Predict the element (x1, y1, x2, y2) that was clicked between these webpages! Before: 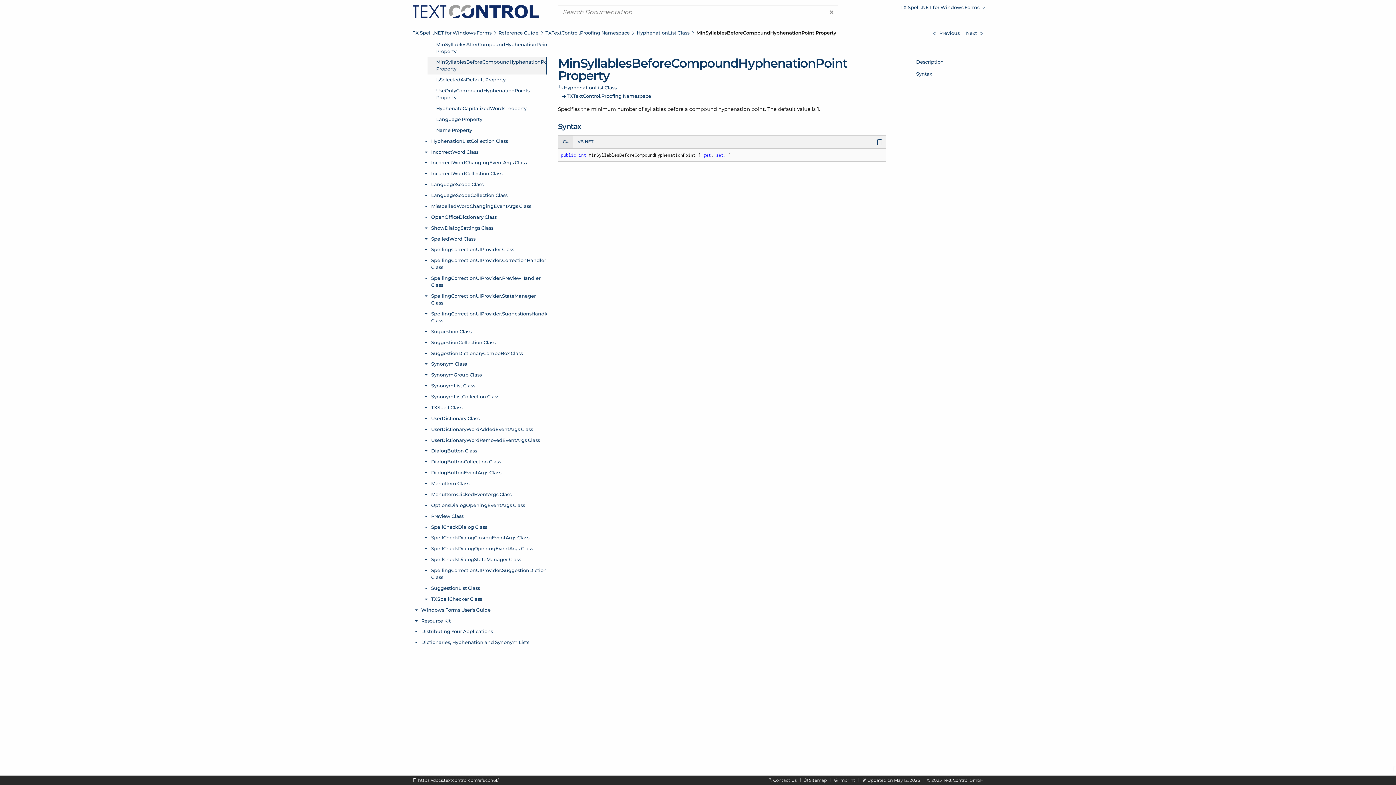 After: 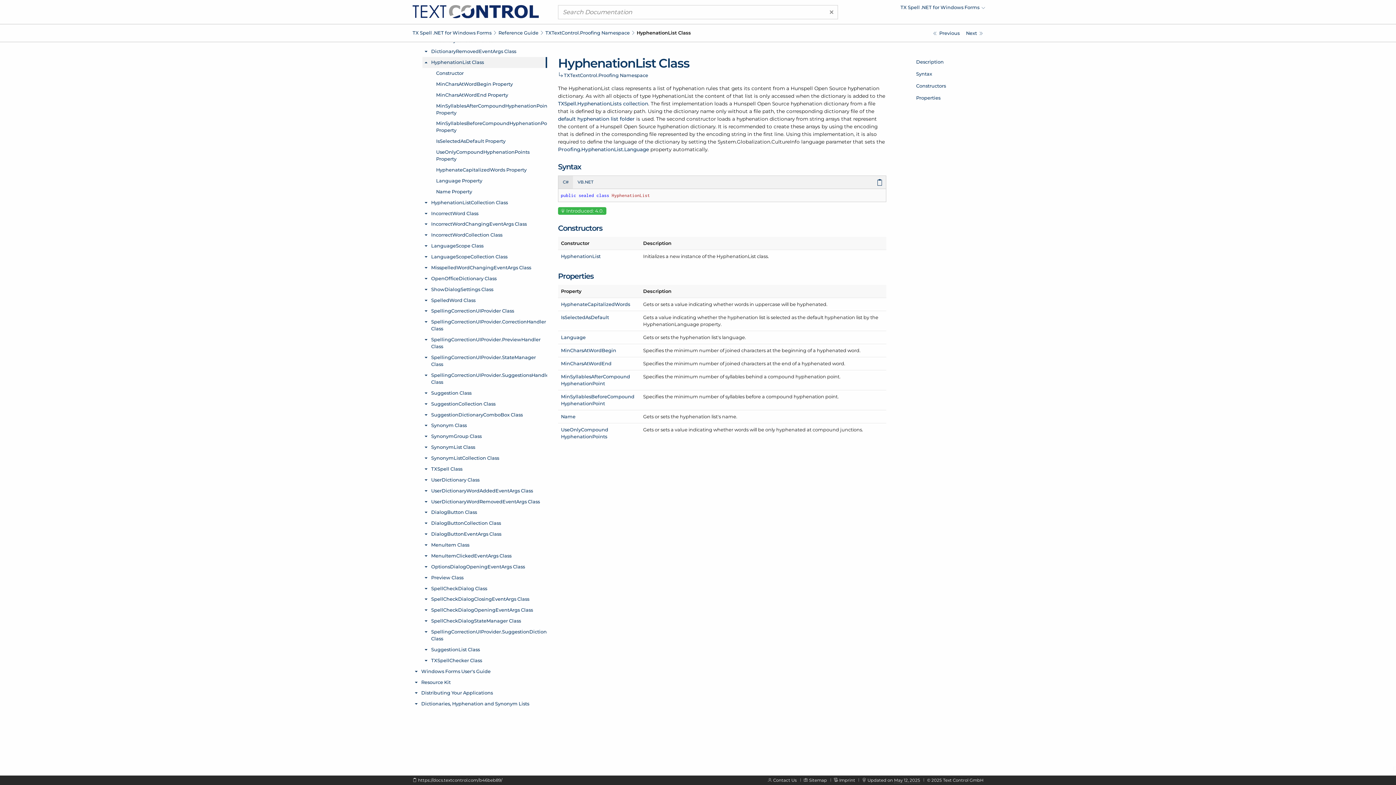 Action: bbox: (636, 29, 689, 35) label: HyphenationList Class